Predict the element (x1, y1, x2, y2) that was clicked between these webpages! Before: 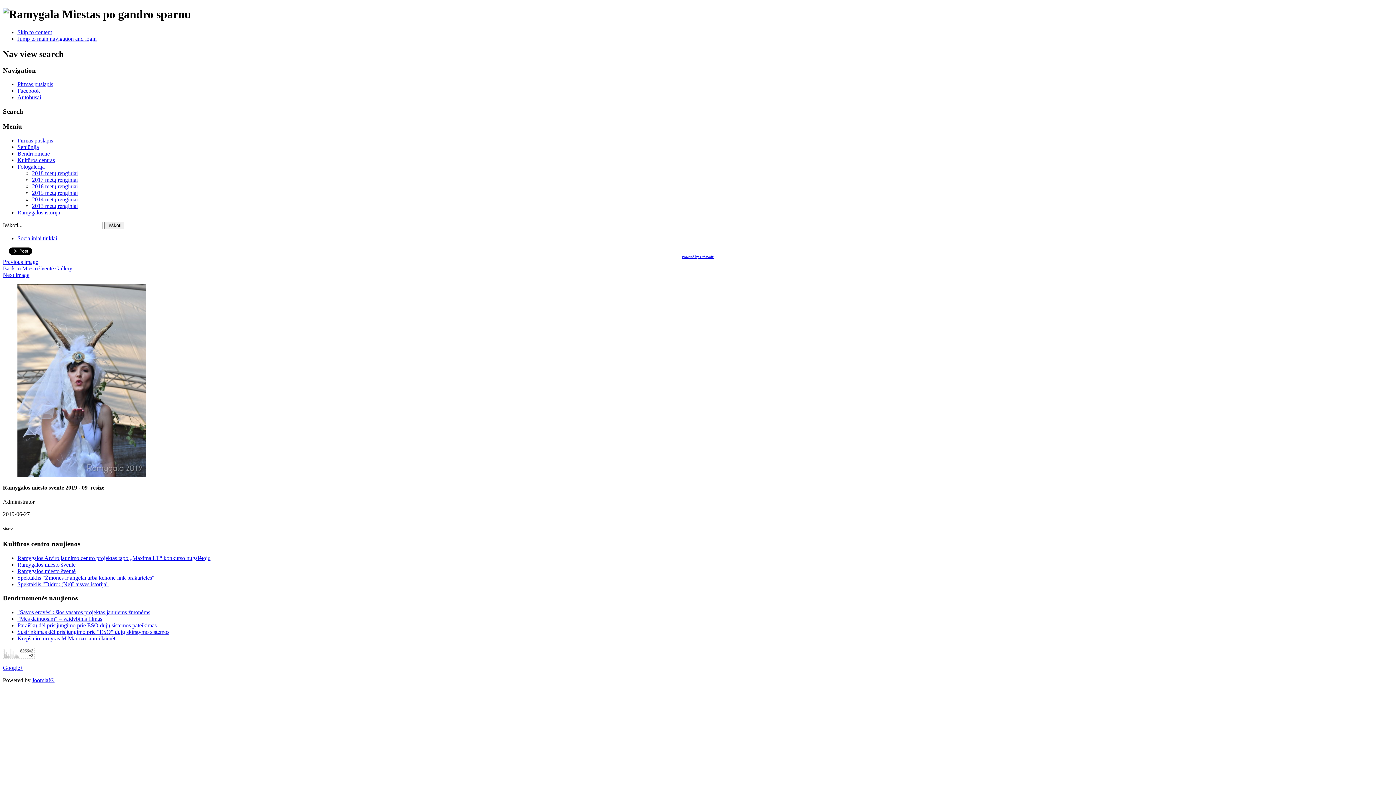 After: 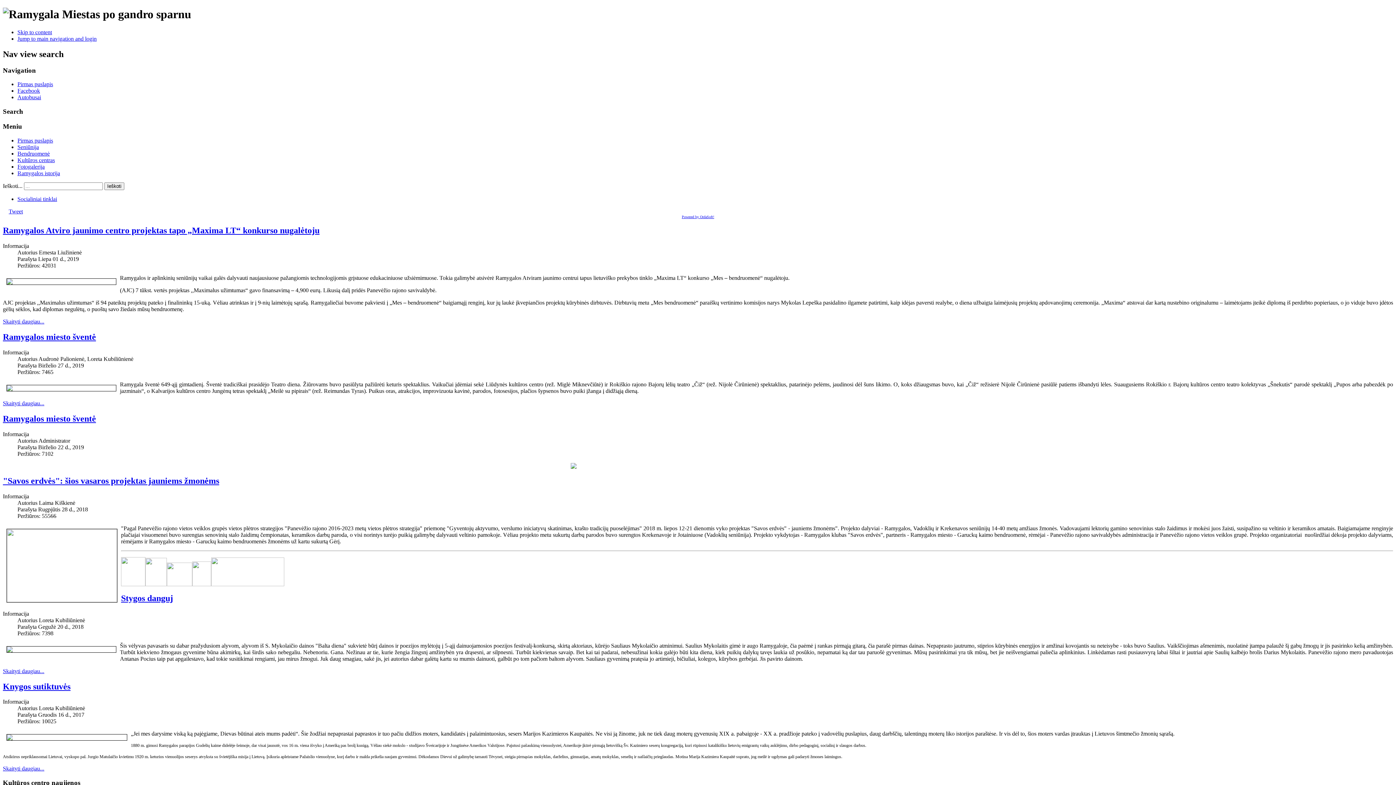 Action: label: Pirmas puslapis bbox: (17, 137, 53, 143)